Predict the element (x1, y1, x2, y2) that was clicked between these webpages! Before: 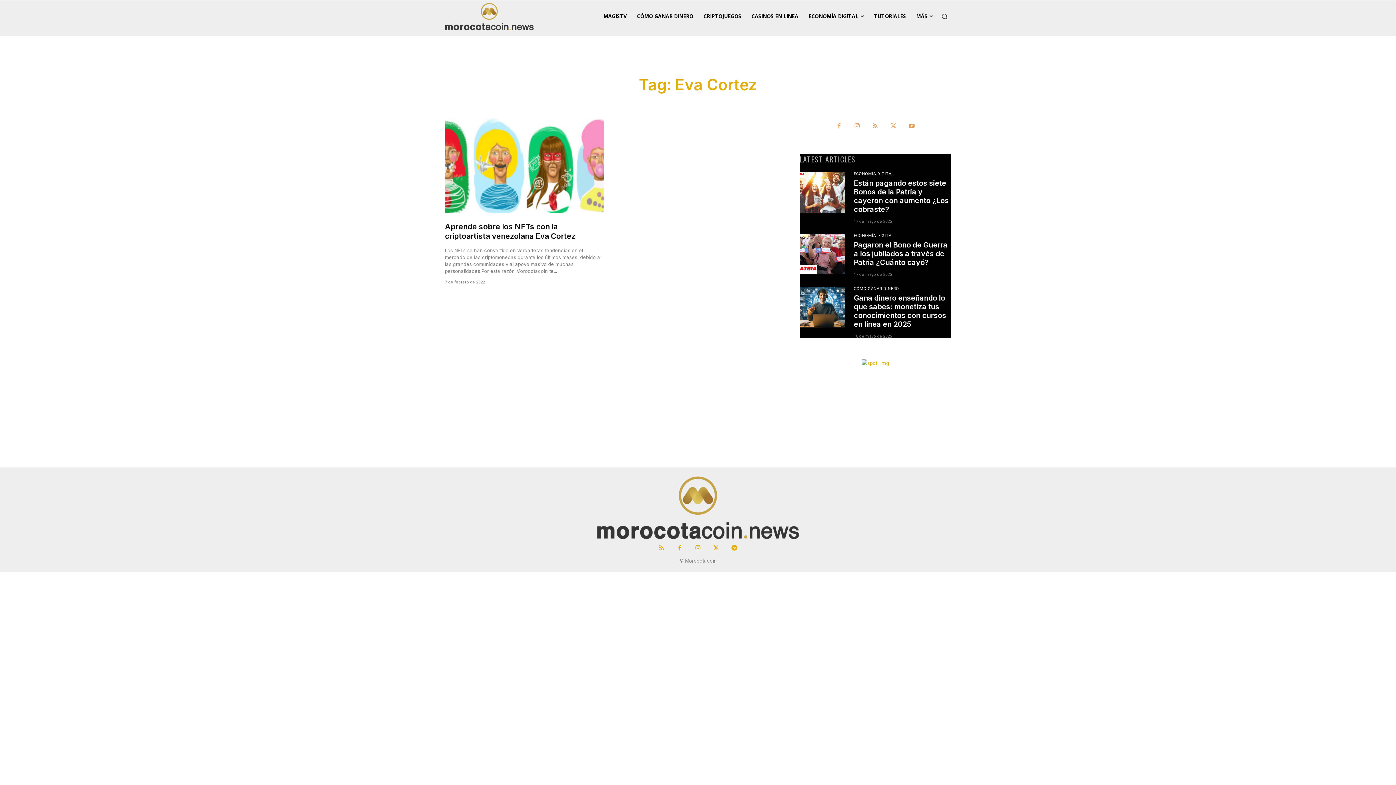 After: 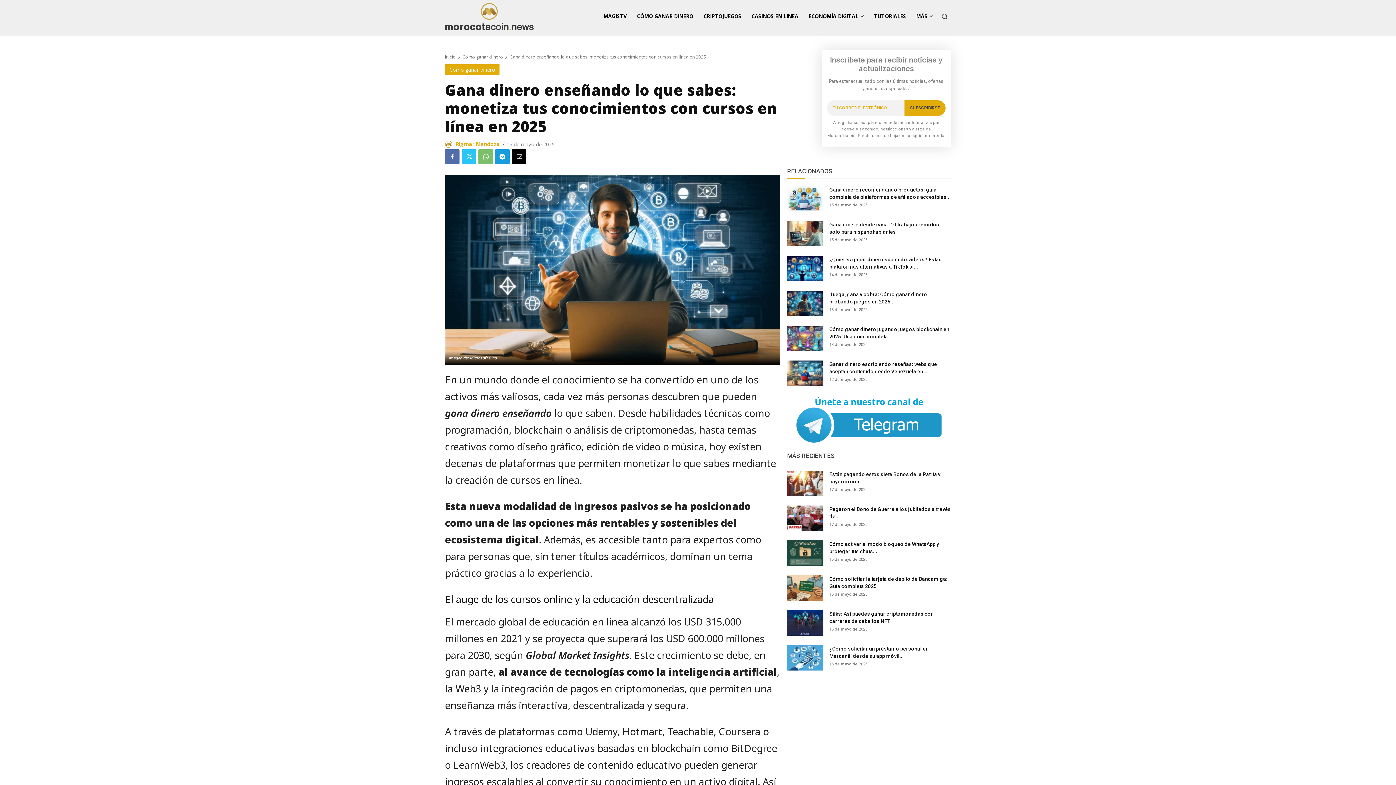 Action: bbox: (799, 286, 845, 327)